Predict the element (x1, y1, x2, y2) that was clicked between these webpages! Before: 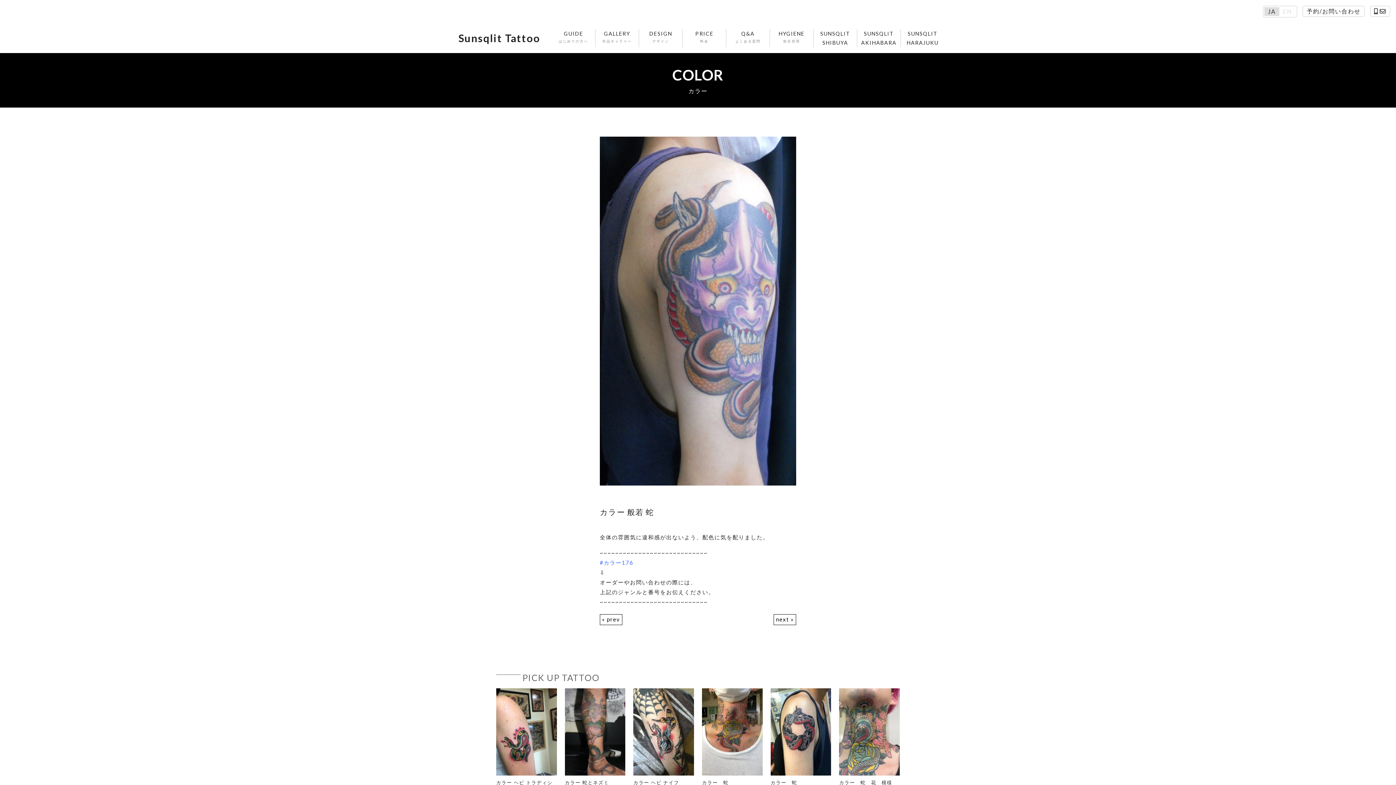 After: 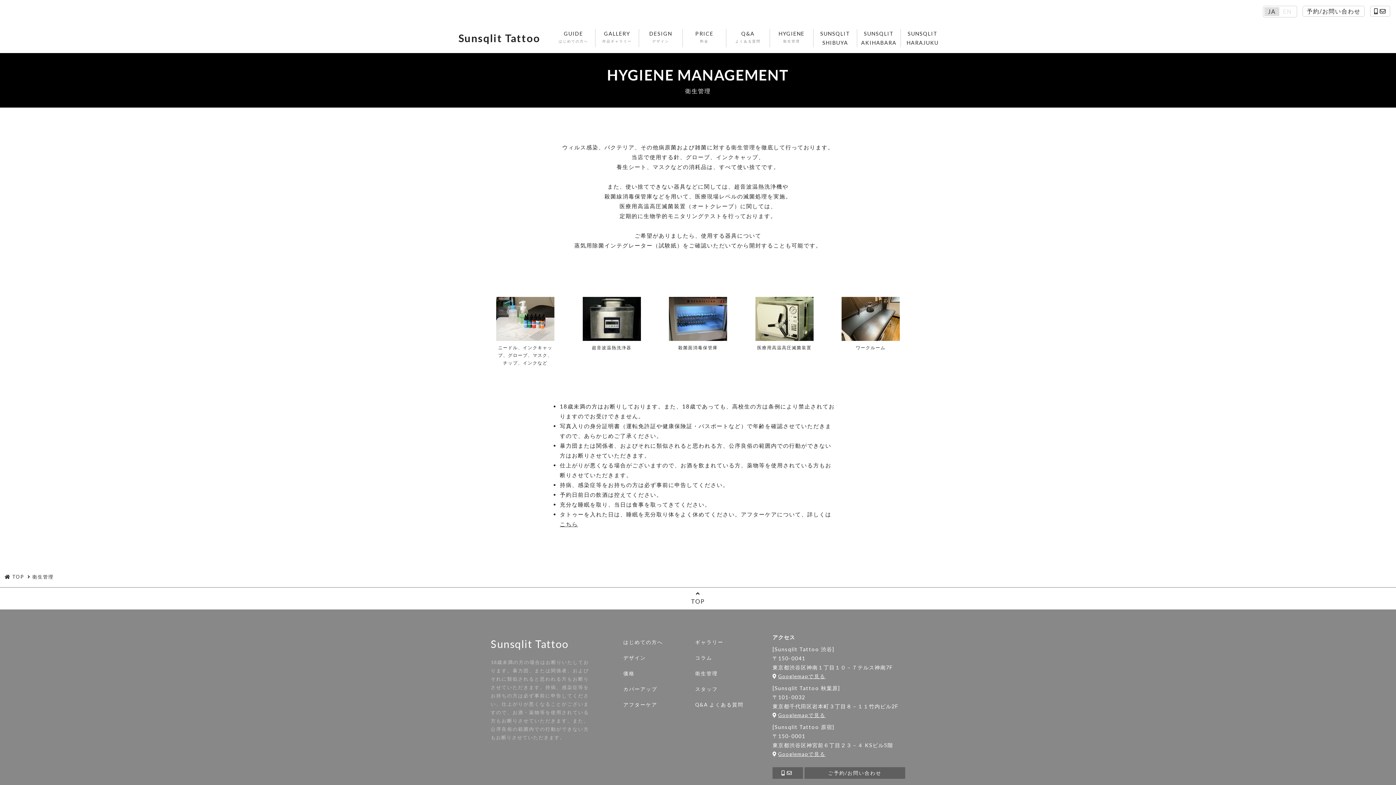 Action: bbox: (770, 29, 813, 44) label: HYGIENE
衛生管理